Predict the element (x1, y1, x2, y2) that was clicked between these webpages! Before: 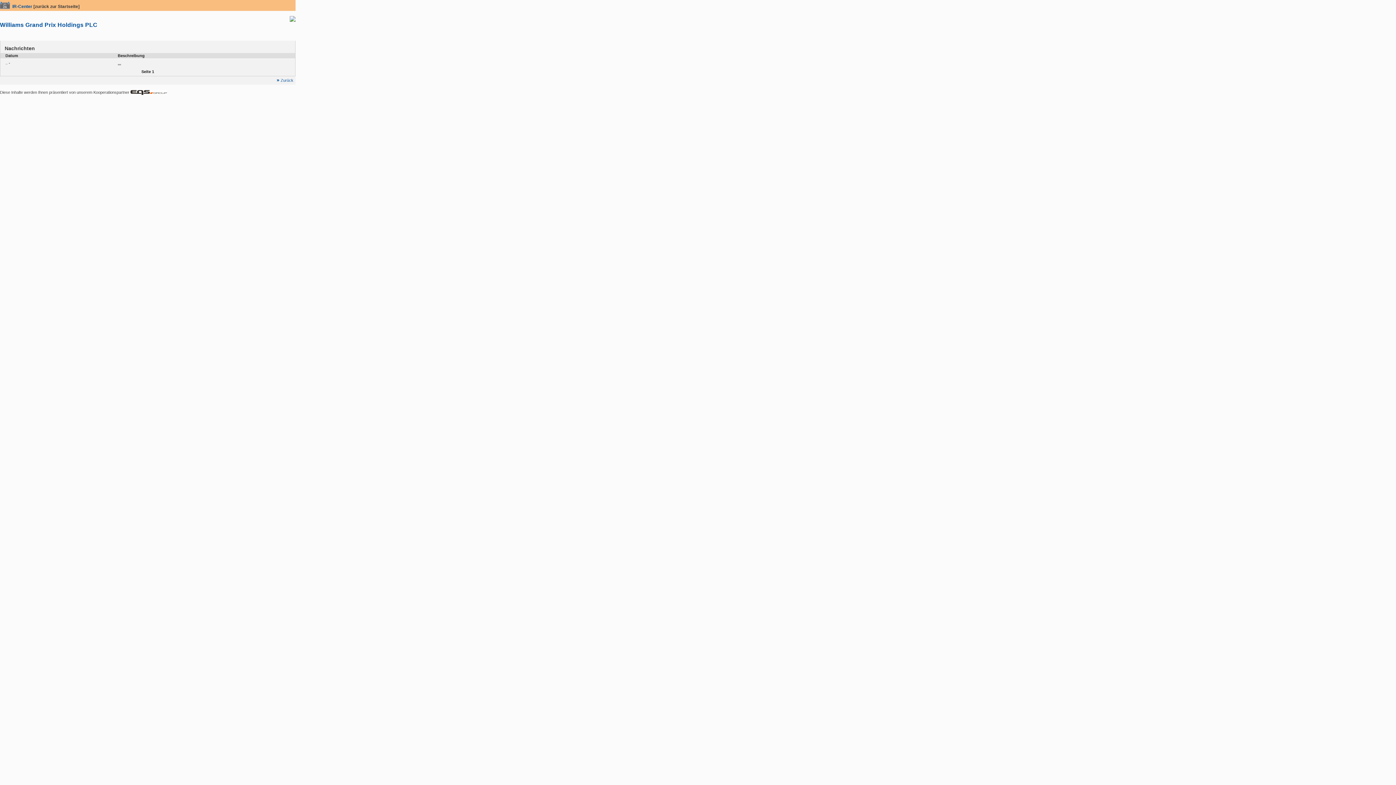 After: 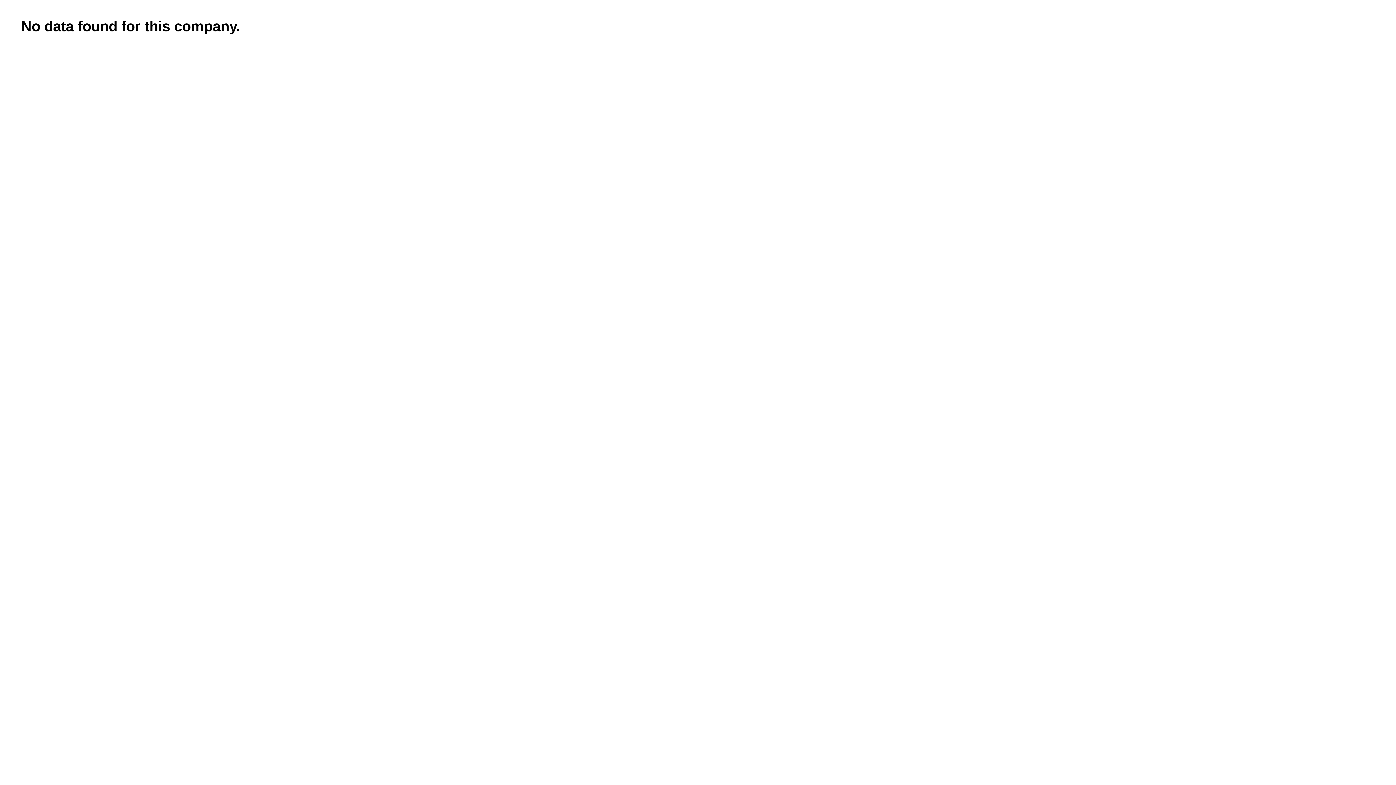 Action: label: ... bbox: (117, 60, 121, 65)